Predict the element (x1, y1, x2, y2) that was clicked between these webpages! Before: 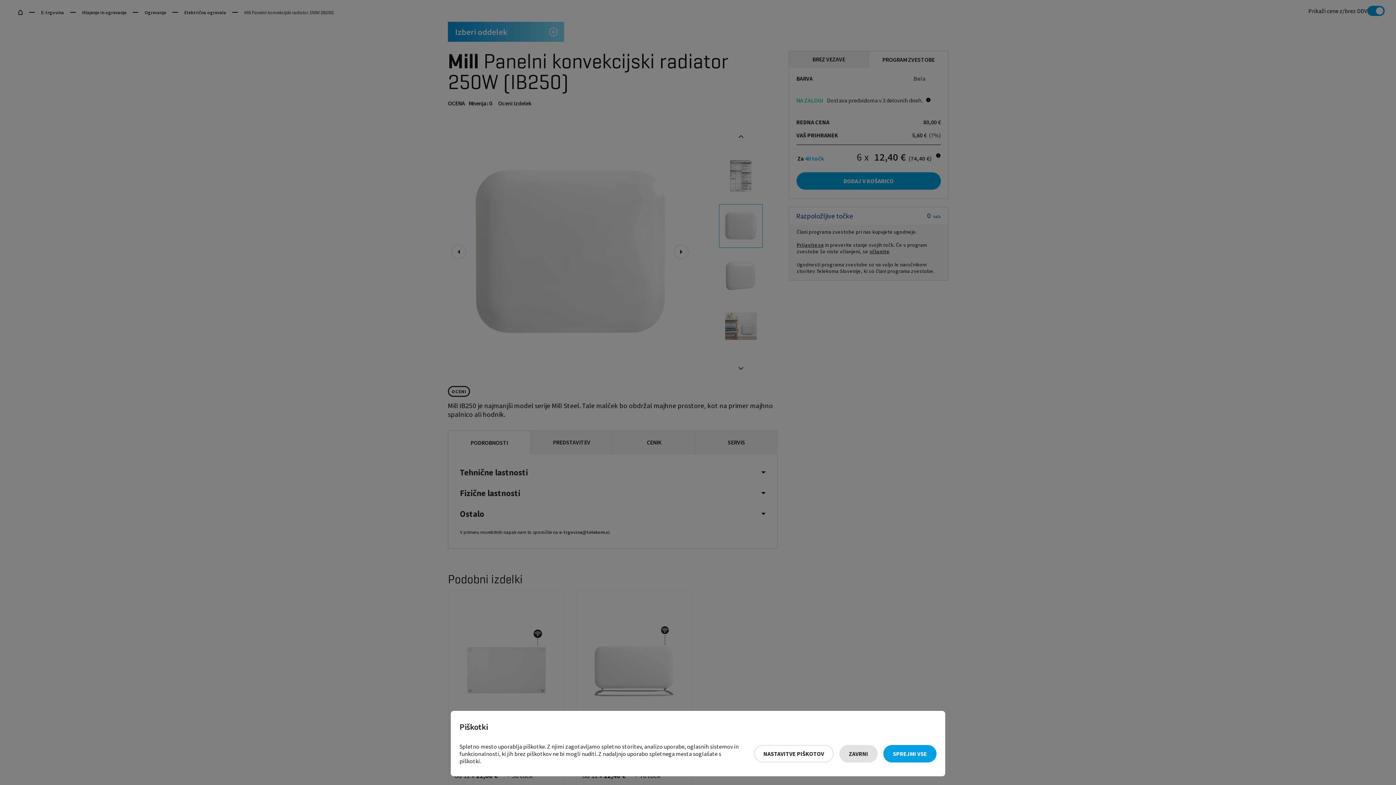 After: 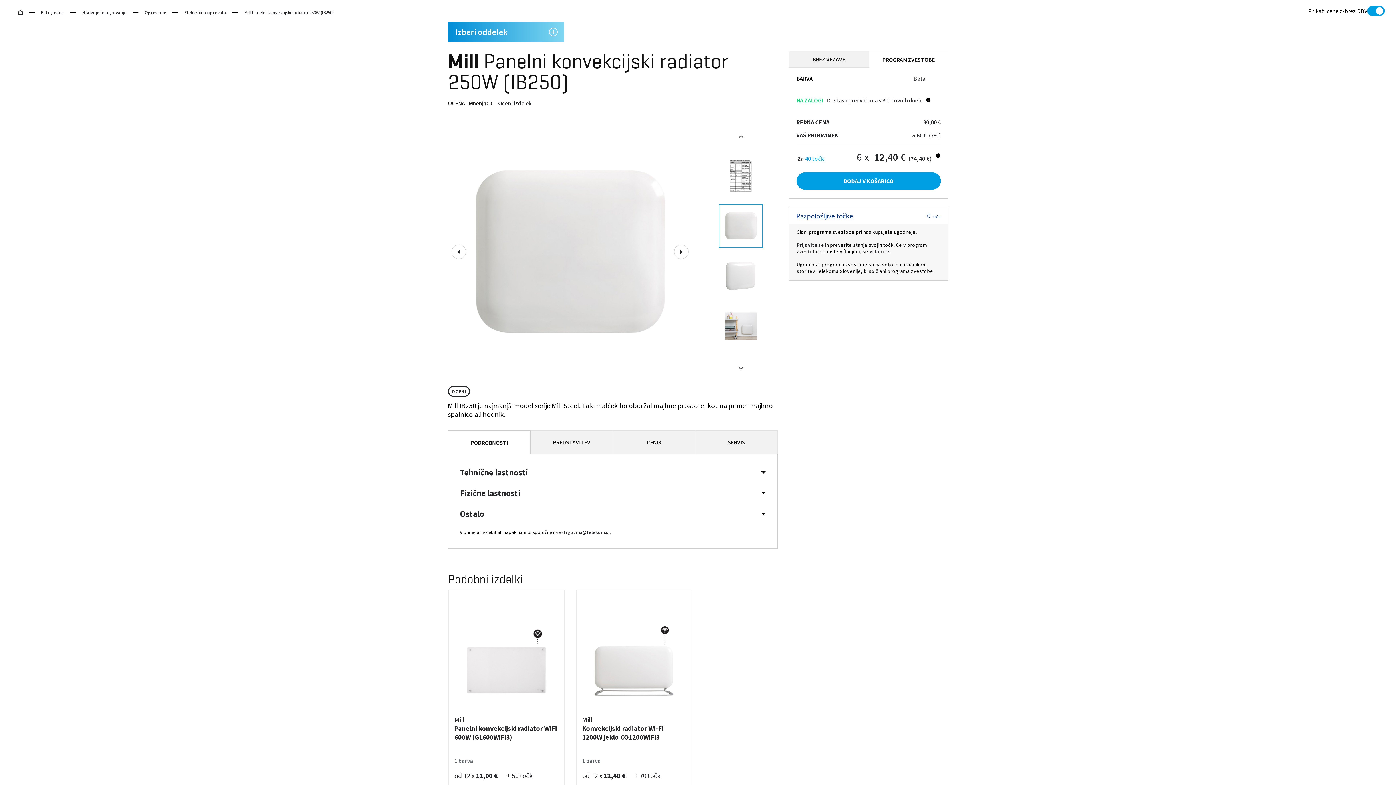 Action: bbox: (839, 745, 877, 762) label: Zavrni